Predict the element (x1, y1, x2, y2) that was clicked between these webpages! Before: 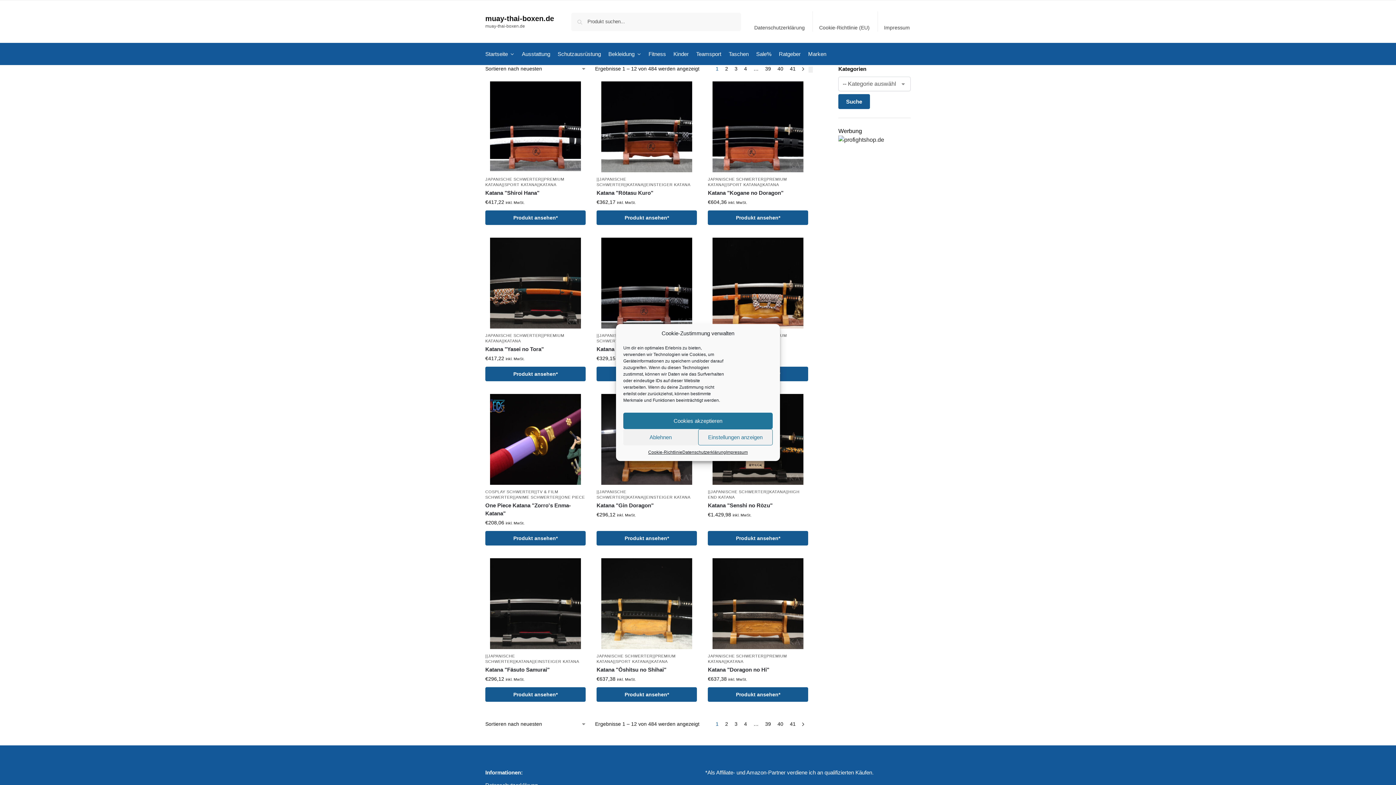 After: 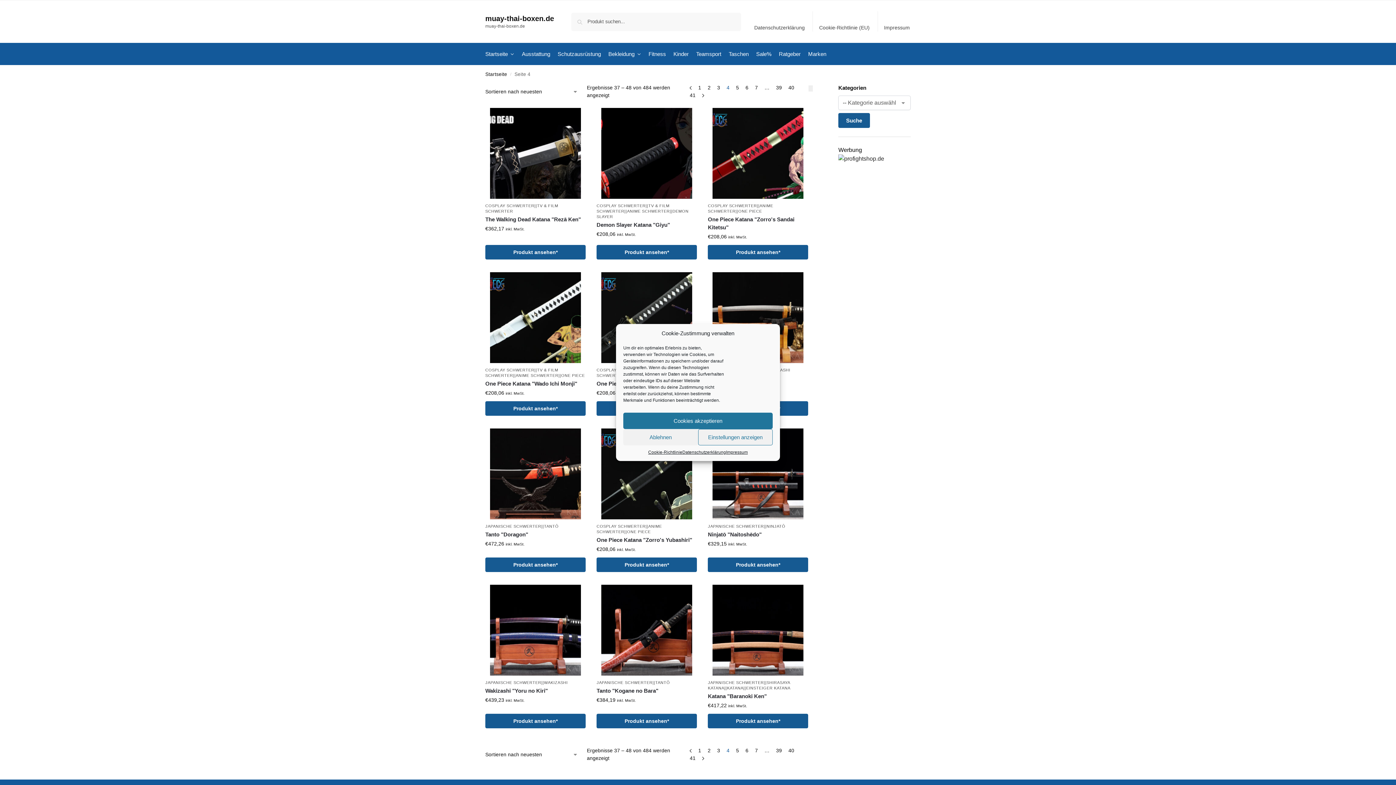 Action: label: Seite 4 bbox: (742, 65, 749, 71)